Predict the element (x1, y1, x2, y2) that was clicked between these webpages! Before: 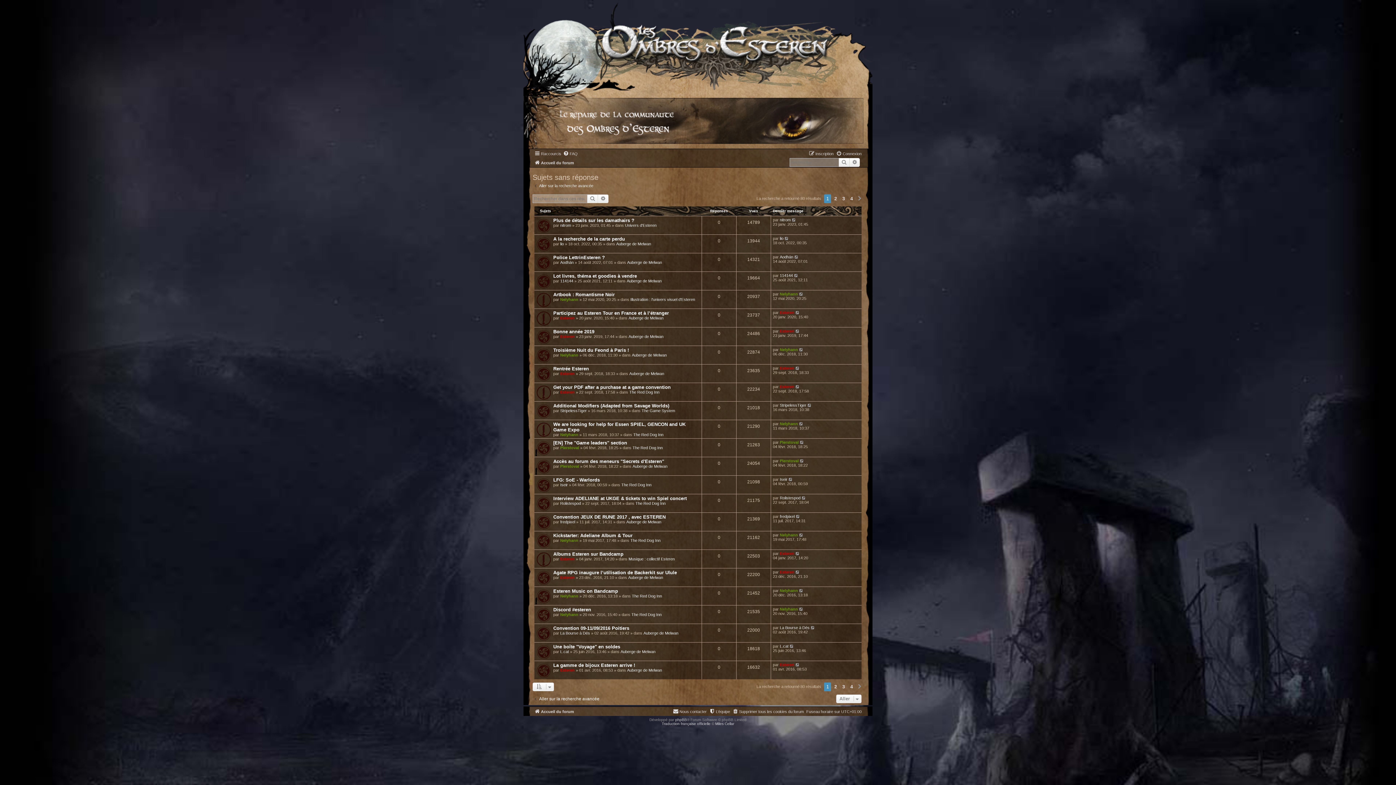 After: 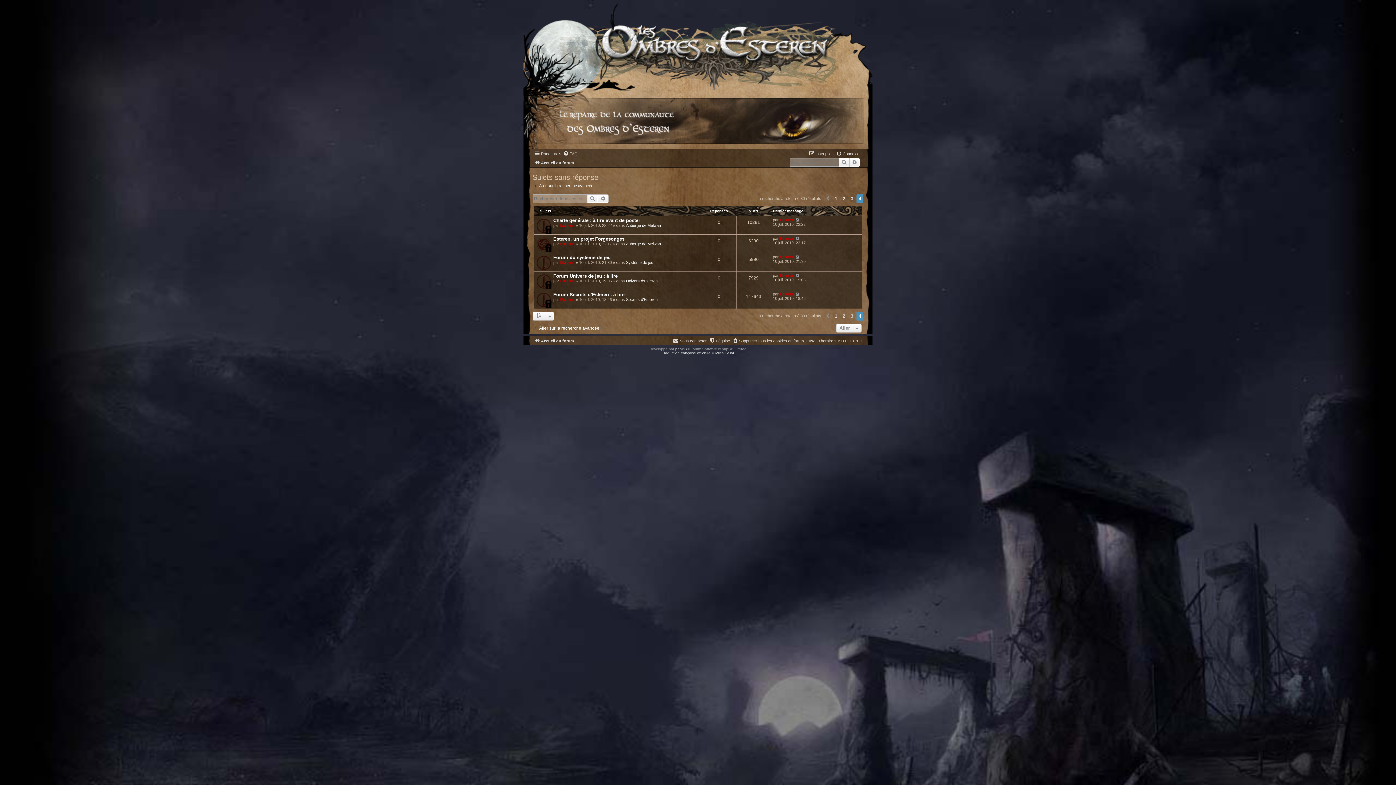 Action: bbox: (848, 682, 855, 691) label: 4